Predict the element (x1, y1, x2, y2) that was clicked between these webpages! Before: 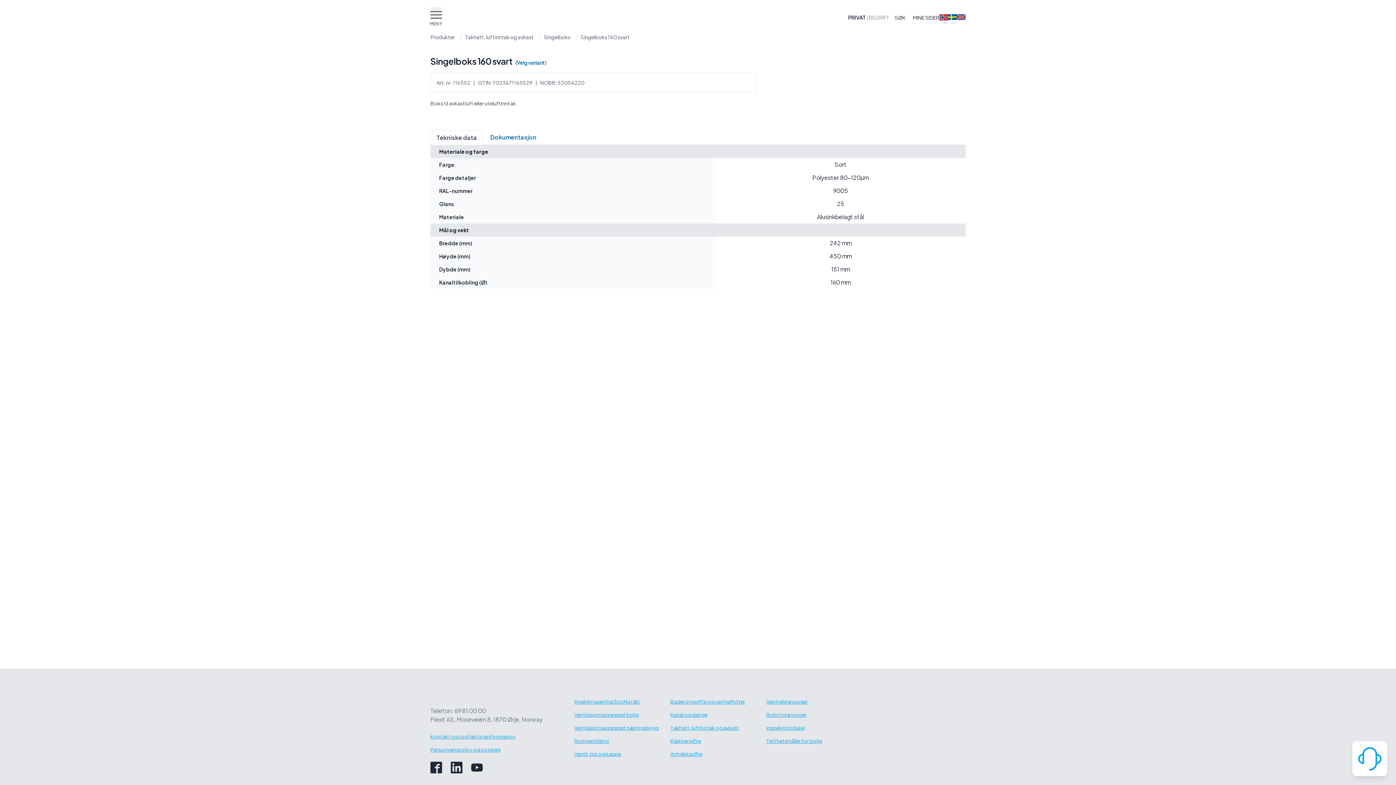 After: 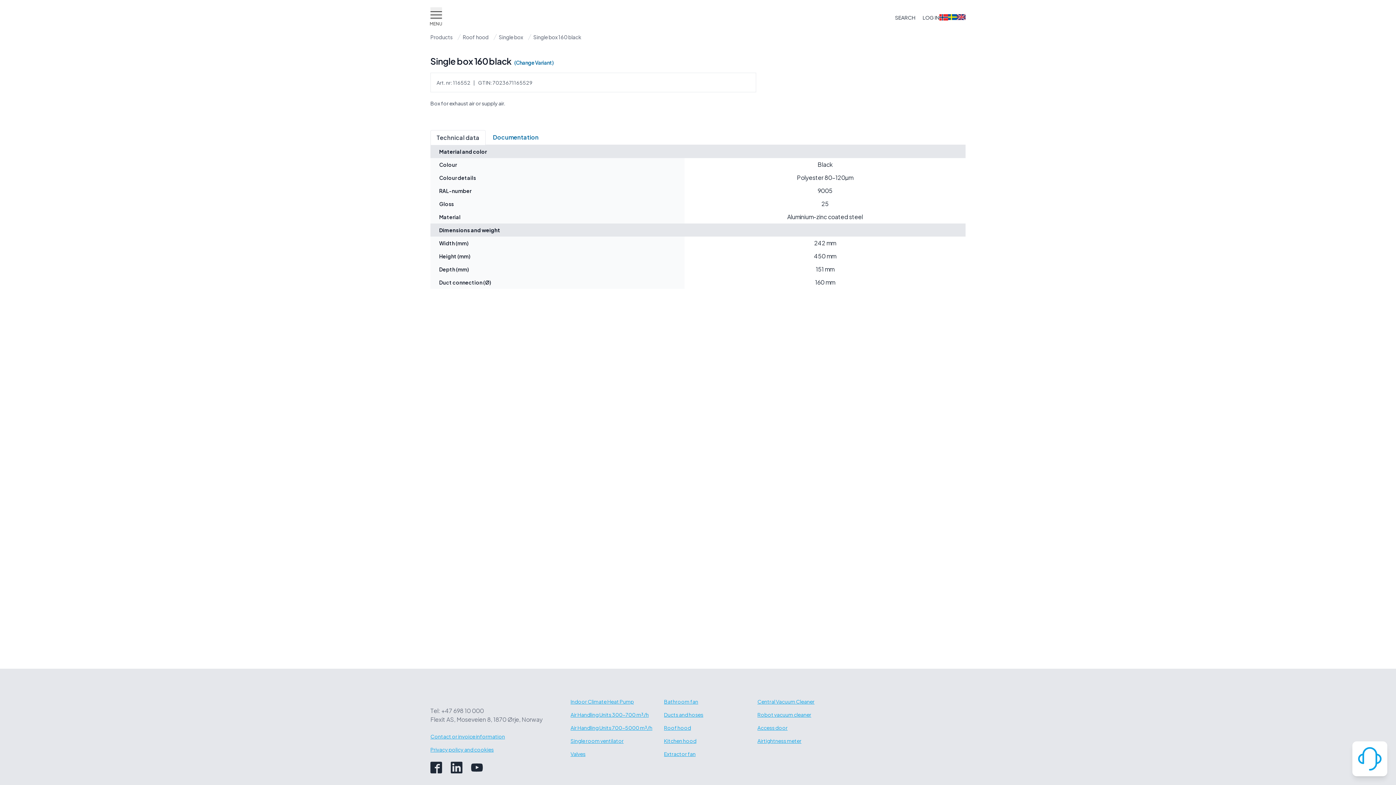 Action: bbox: (957, 14, 965, 20)